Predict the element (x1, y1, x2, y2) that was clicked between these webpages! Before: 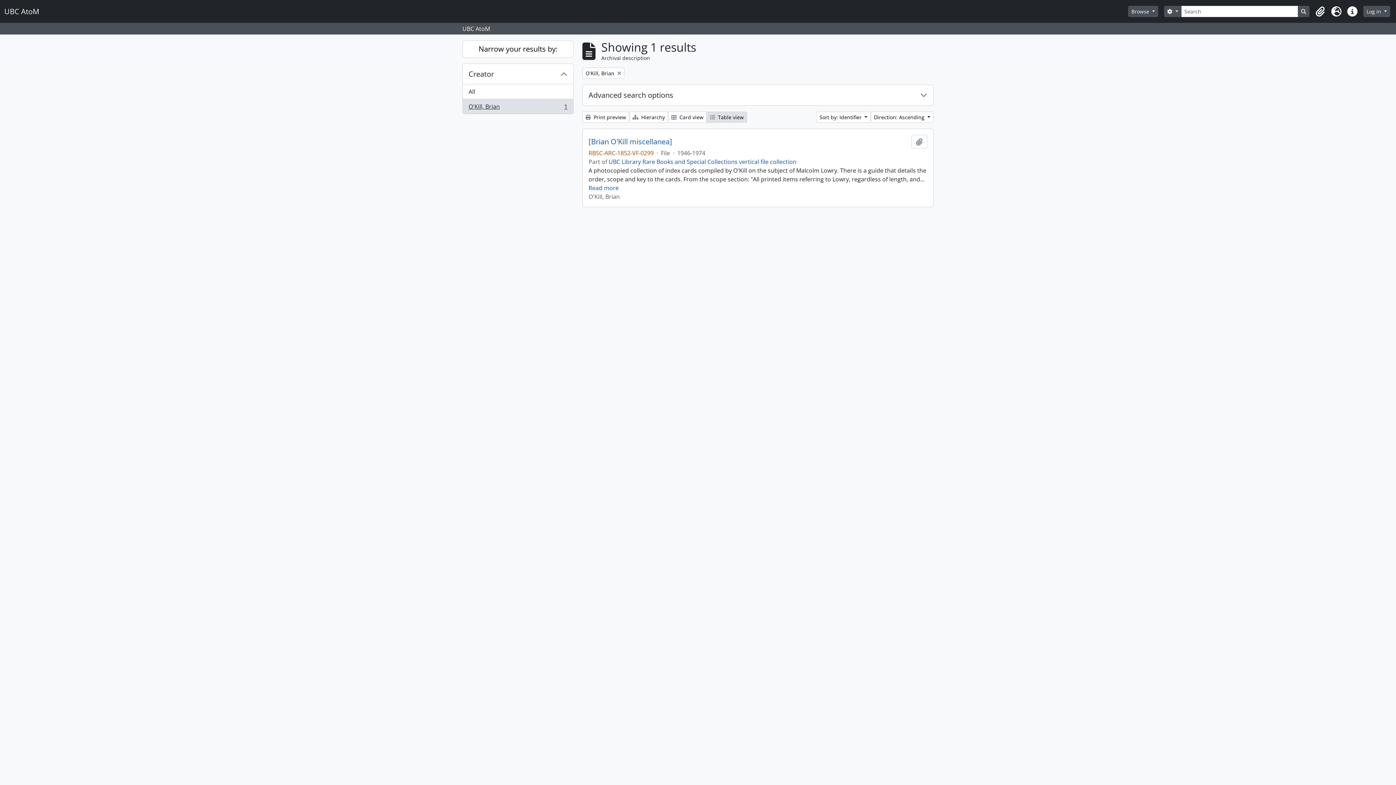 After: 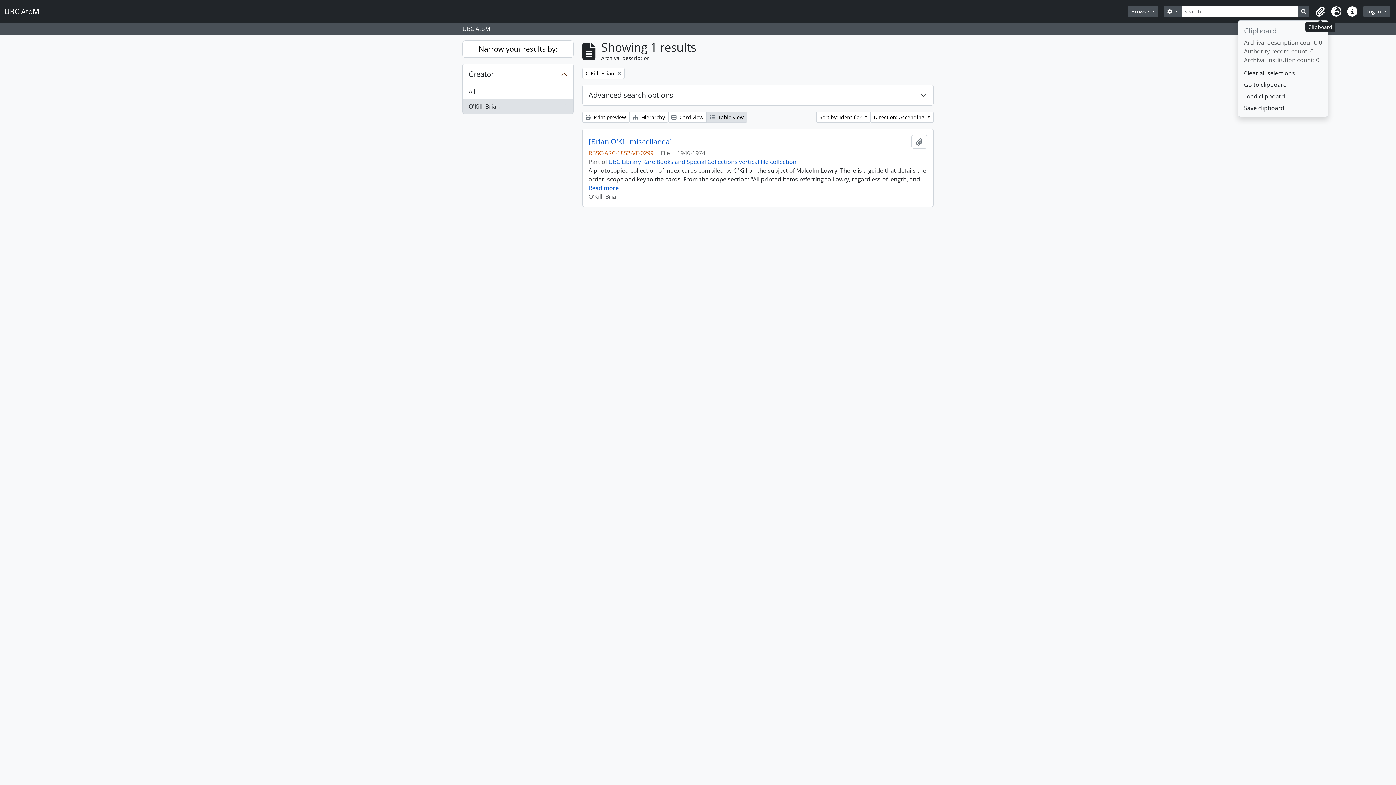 Action: bbox: (1312, 3, 1328, 19) label: Clipboard